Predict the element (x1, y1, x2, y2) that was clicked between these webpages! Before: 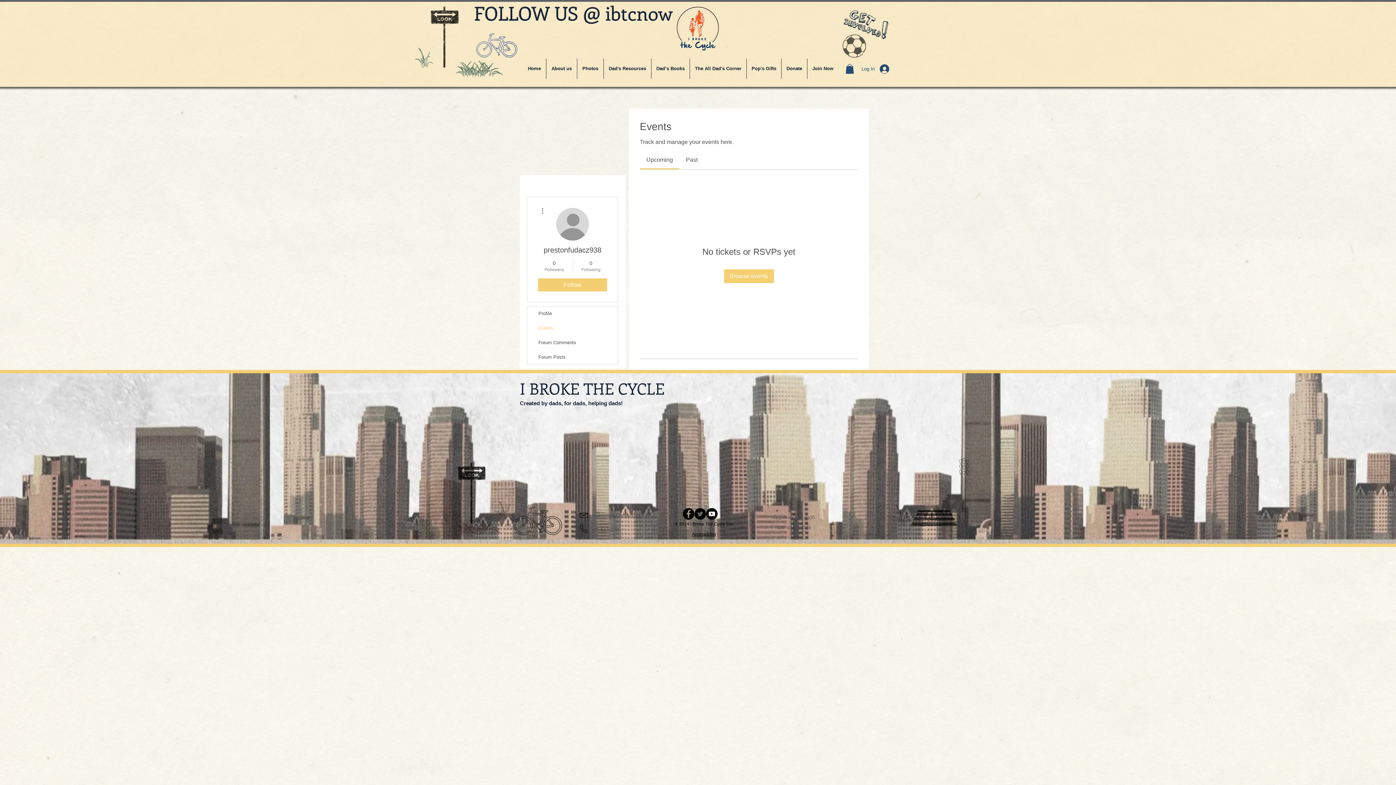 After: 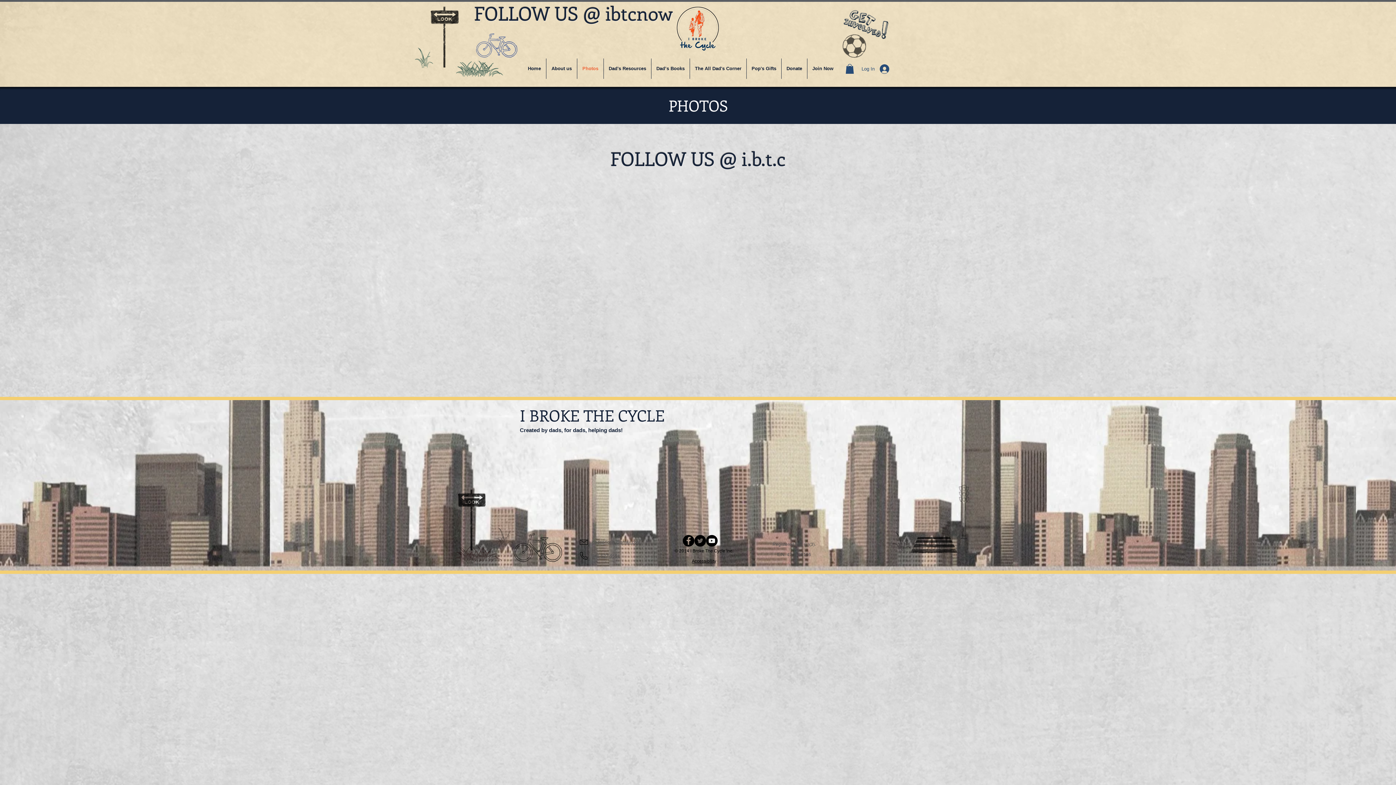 Action: label: Photos bbox: (577, 58, 603, 78)